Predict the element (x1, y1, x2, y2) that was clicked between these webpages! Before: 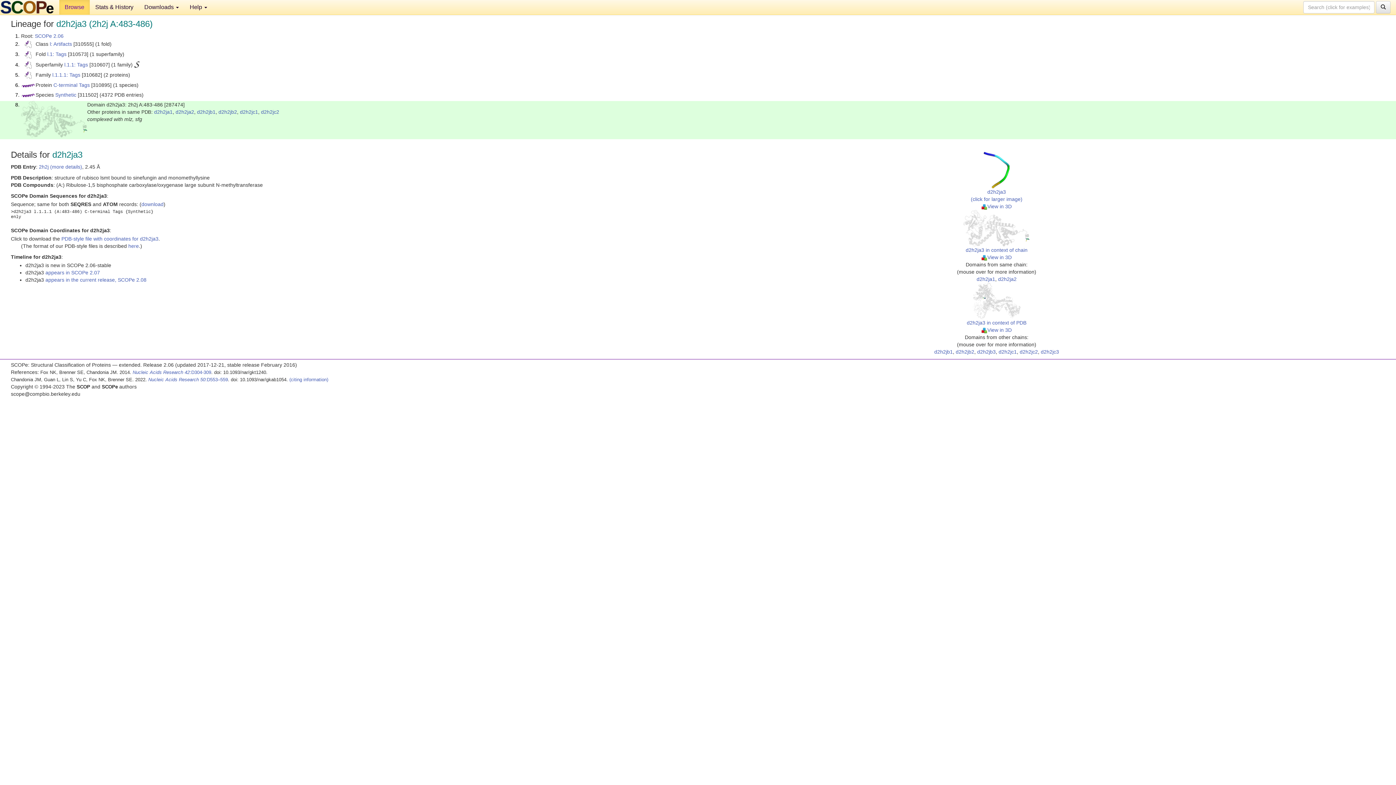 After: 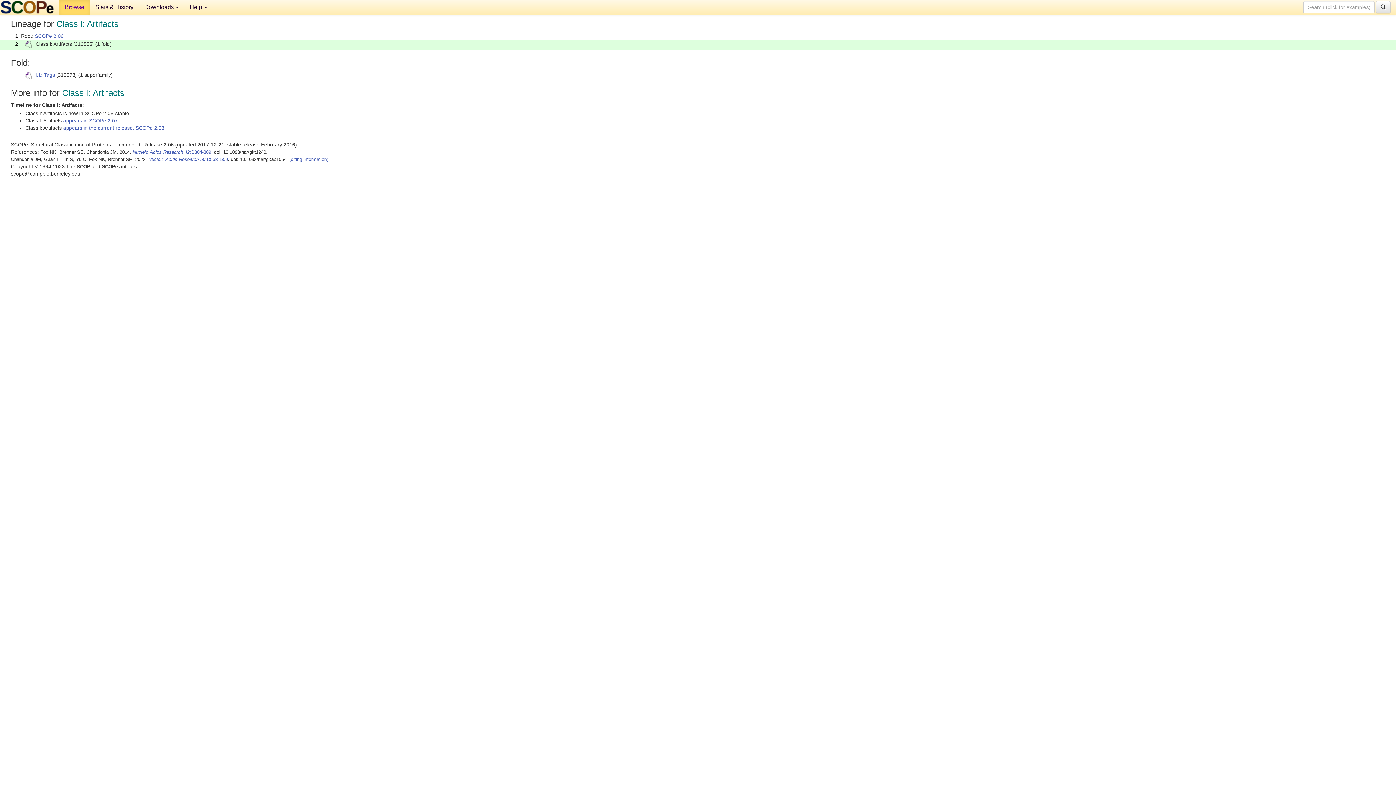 Action: bbox: (49, 41, 72, 46) label: l: Artifacts